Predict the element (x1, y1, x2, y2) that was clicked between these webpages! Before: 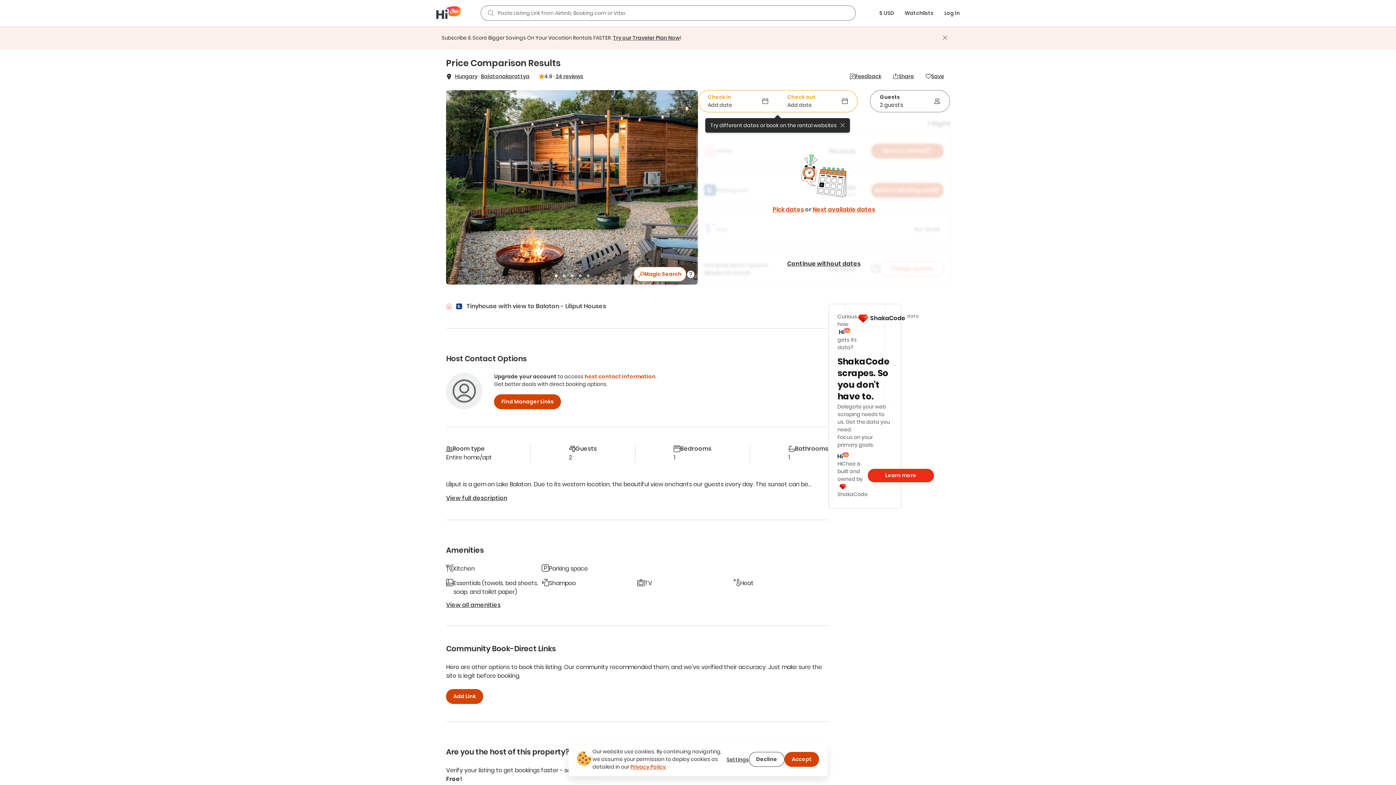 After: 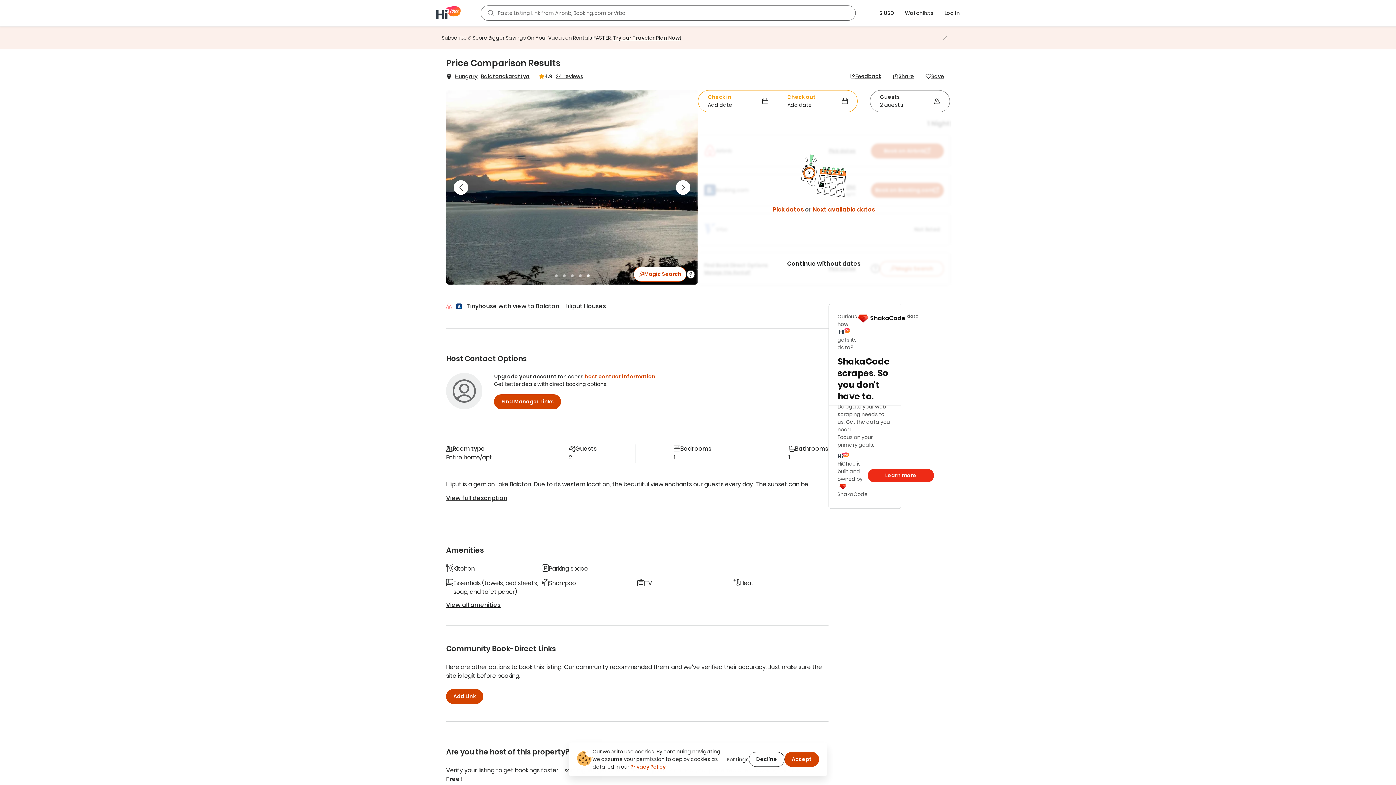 Action: bbox: (453, 90, 468, 284)